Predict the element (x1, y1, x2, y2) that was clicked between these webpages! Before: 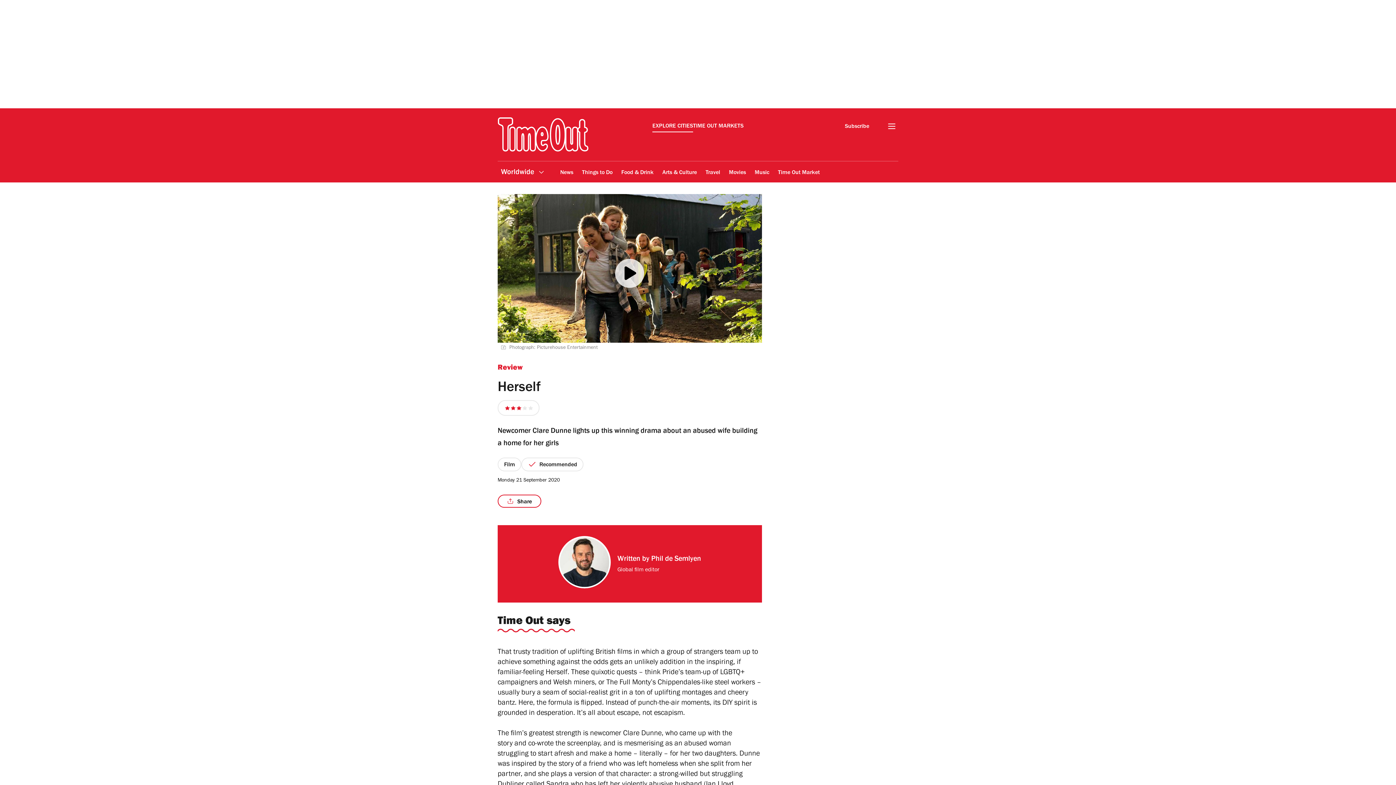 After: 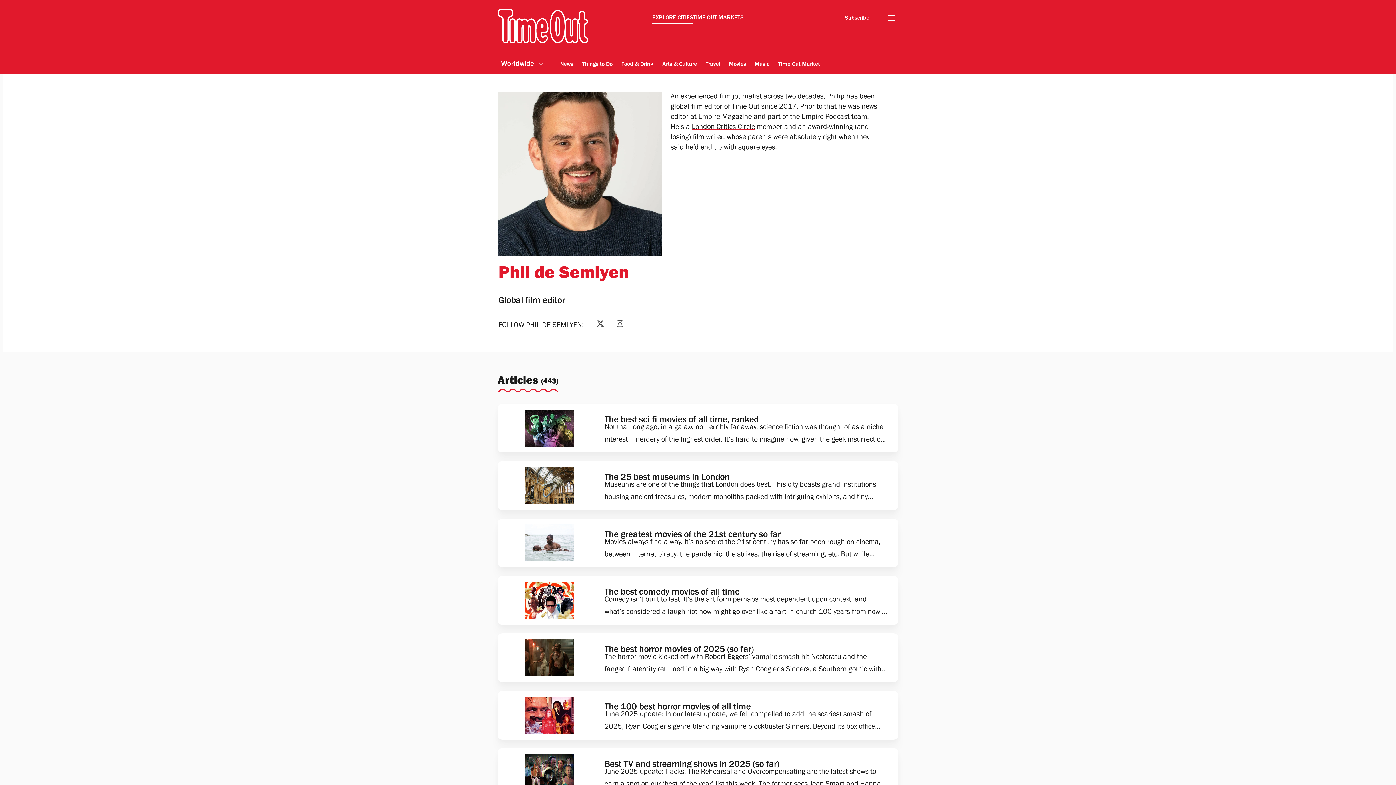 Action: bbox: (558, 536, 611, 588)